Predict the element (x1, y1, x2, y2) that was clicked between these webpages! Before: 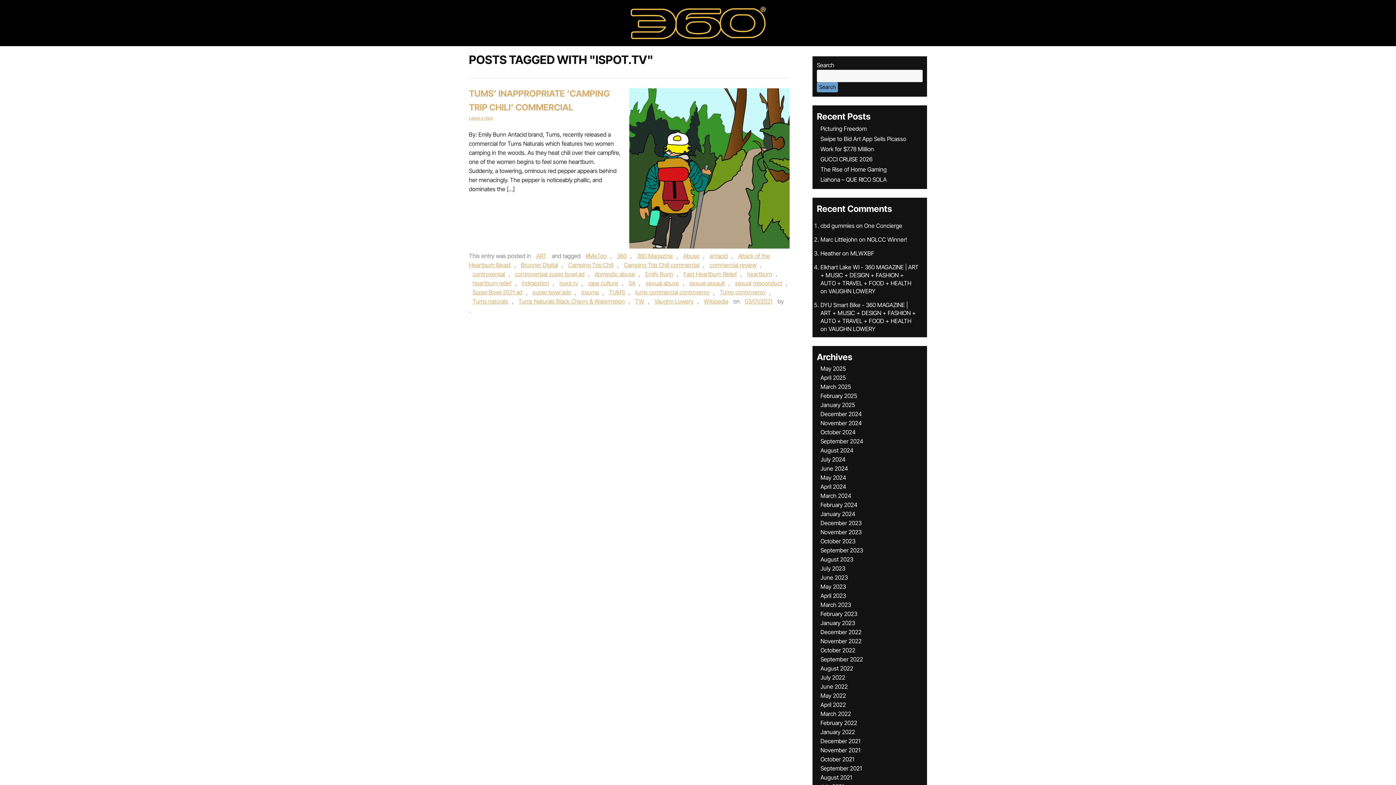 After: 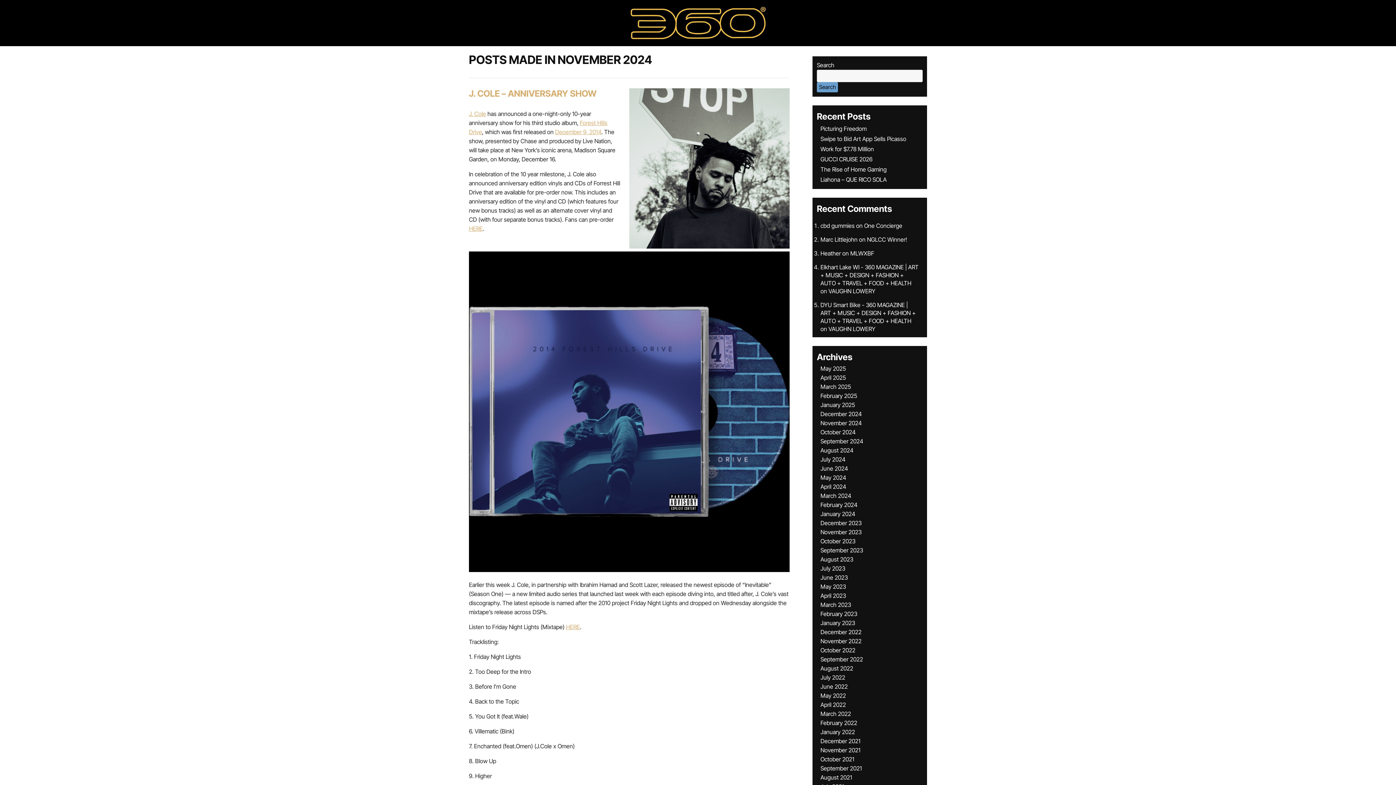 Action: label: November 2024 bbox: (820, 419, 862, 426)